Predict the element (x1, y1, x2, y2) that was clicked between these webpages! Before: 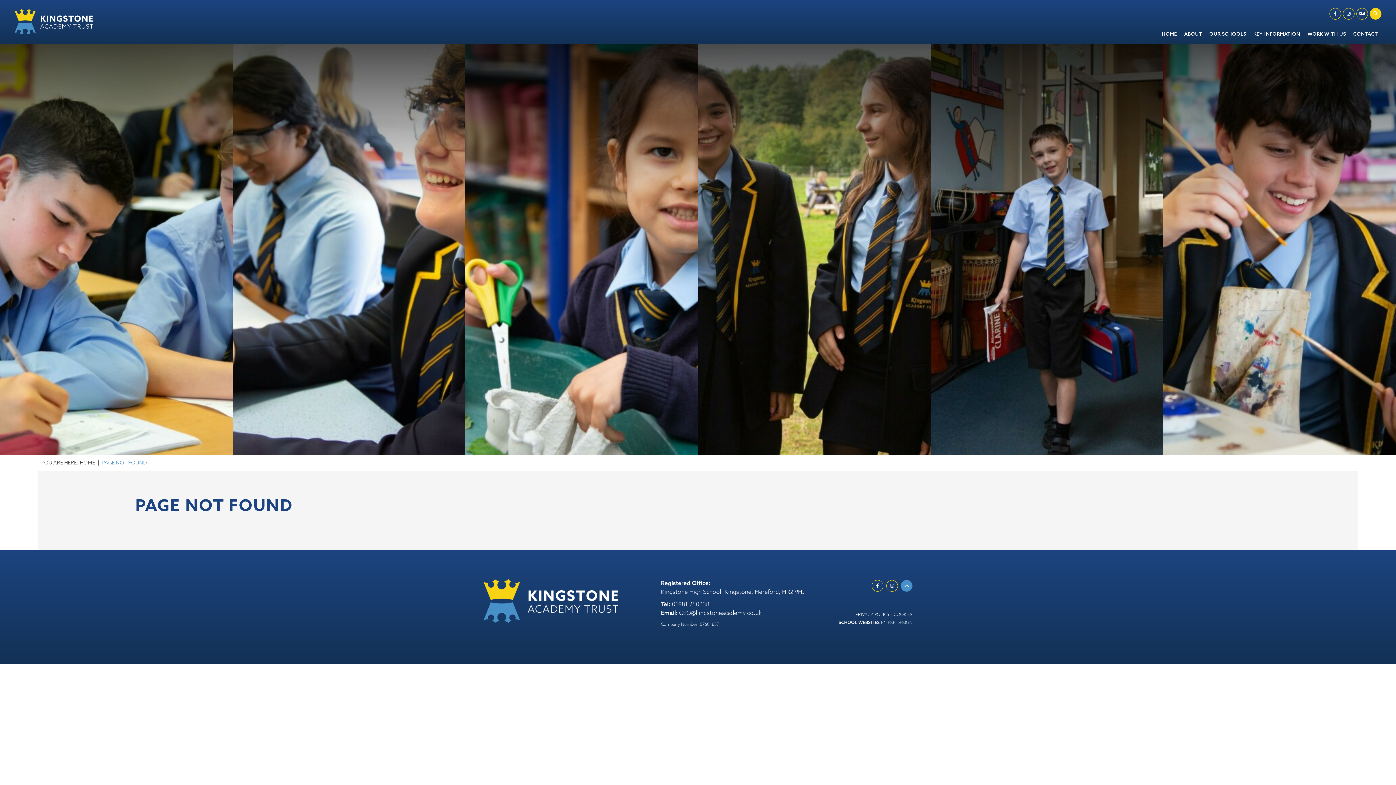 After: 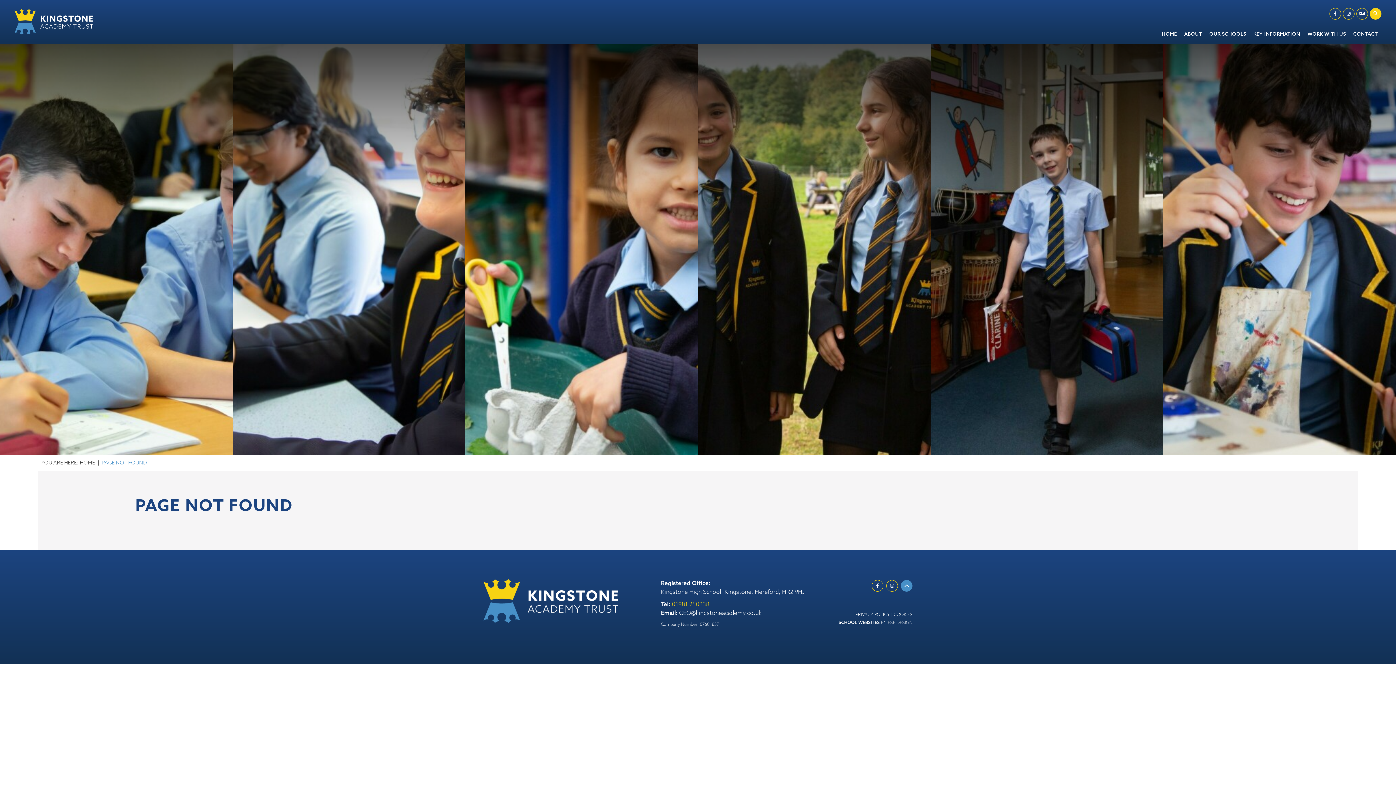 Action: bbox: (672, 602, 709, 607) label: Telephone